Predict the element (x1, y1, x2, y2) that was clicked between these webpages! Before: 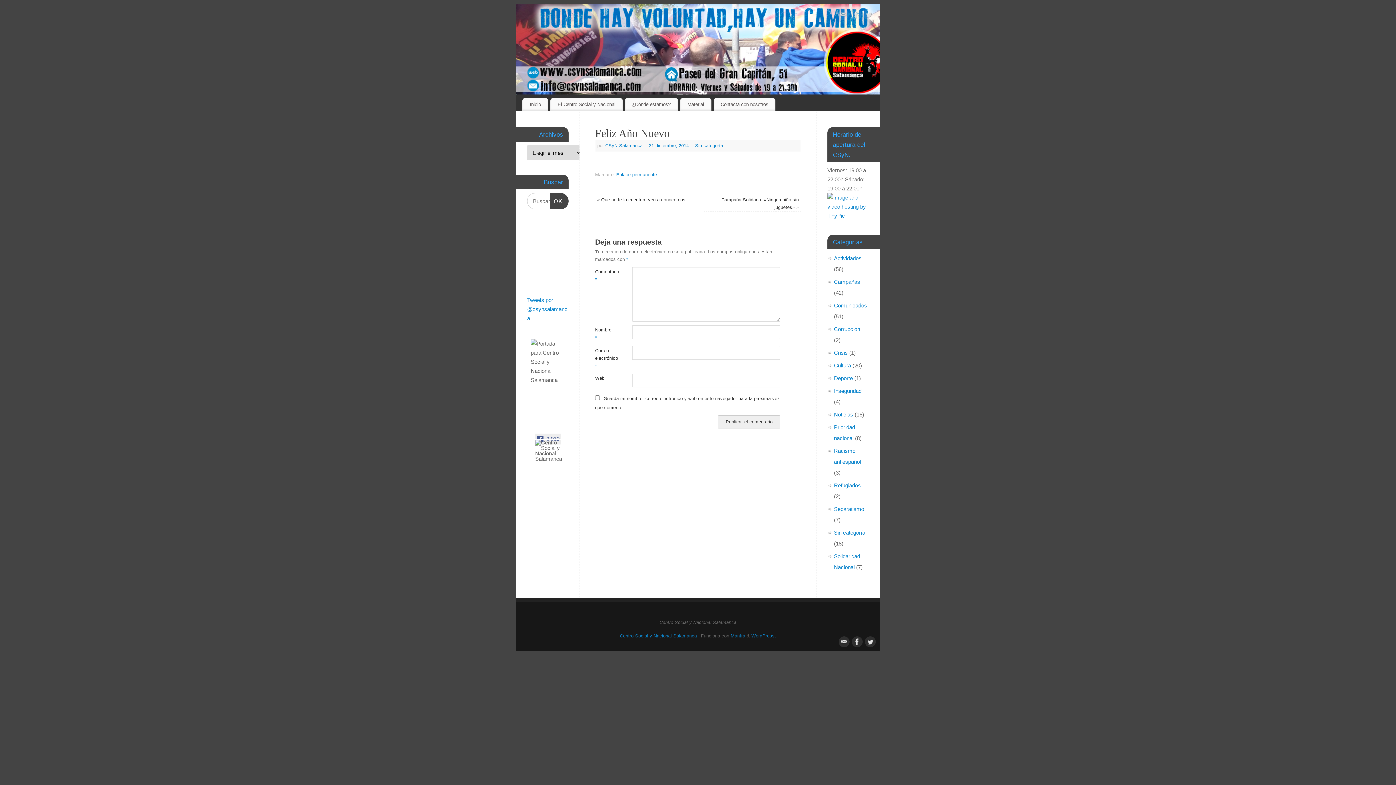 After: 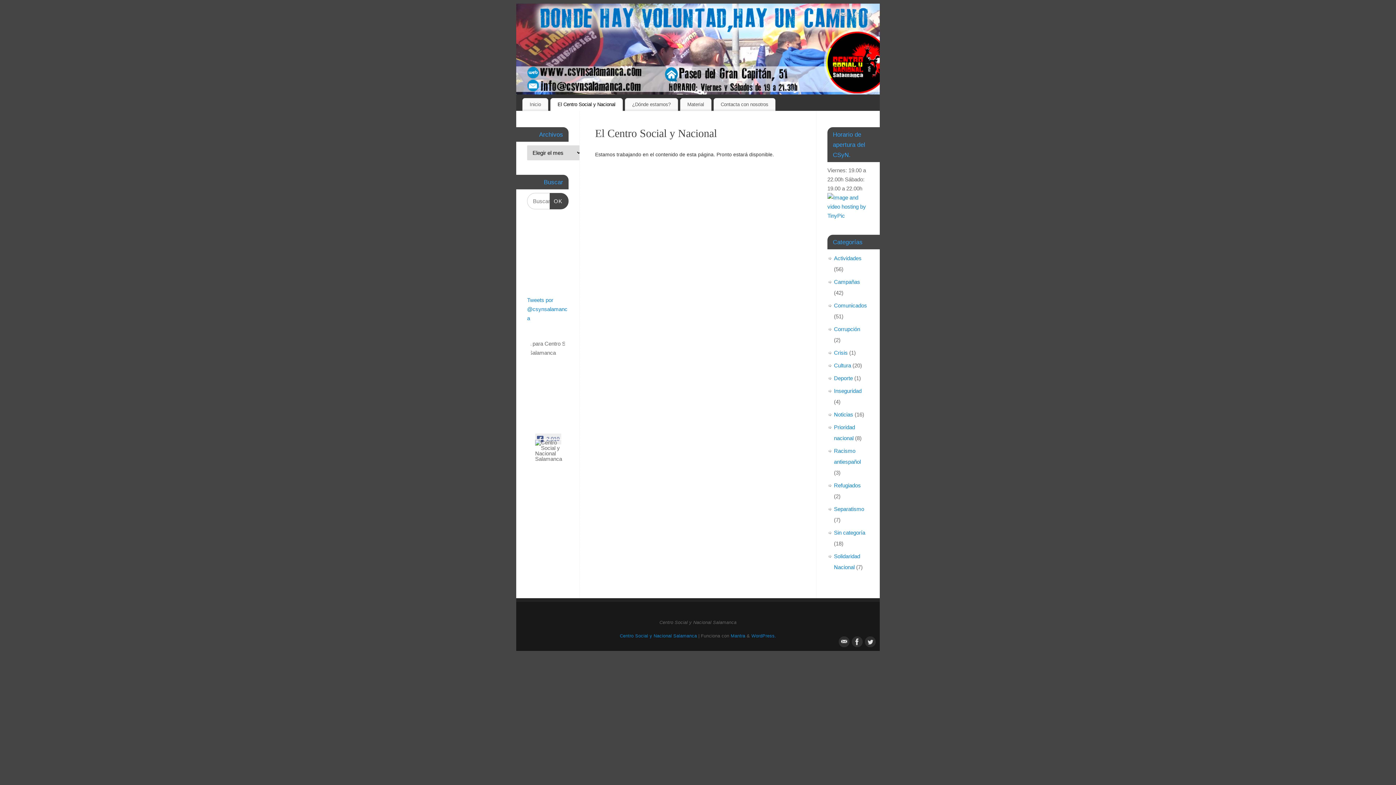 Action: label: El Centro Social y Nacional bbox: (550, 98, 622, 111)